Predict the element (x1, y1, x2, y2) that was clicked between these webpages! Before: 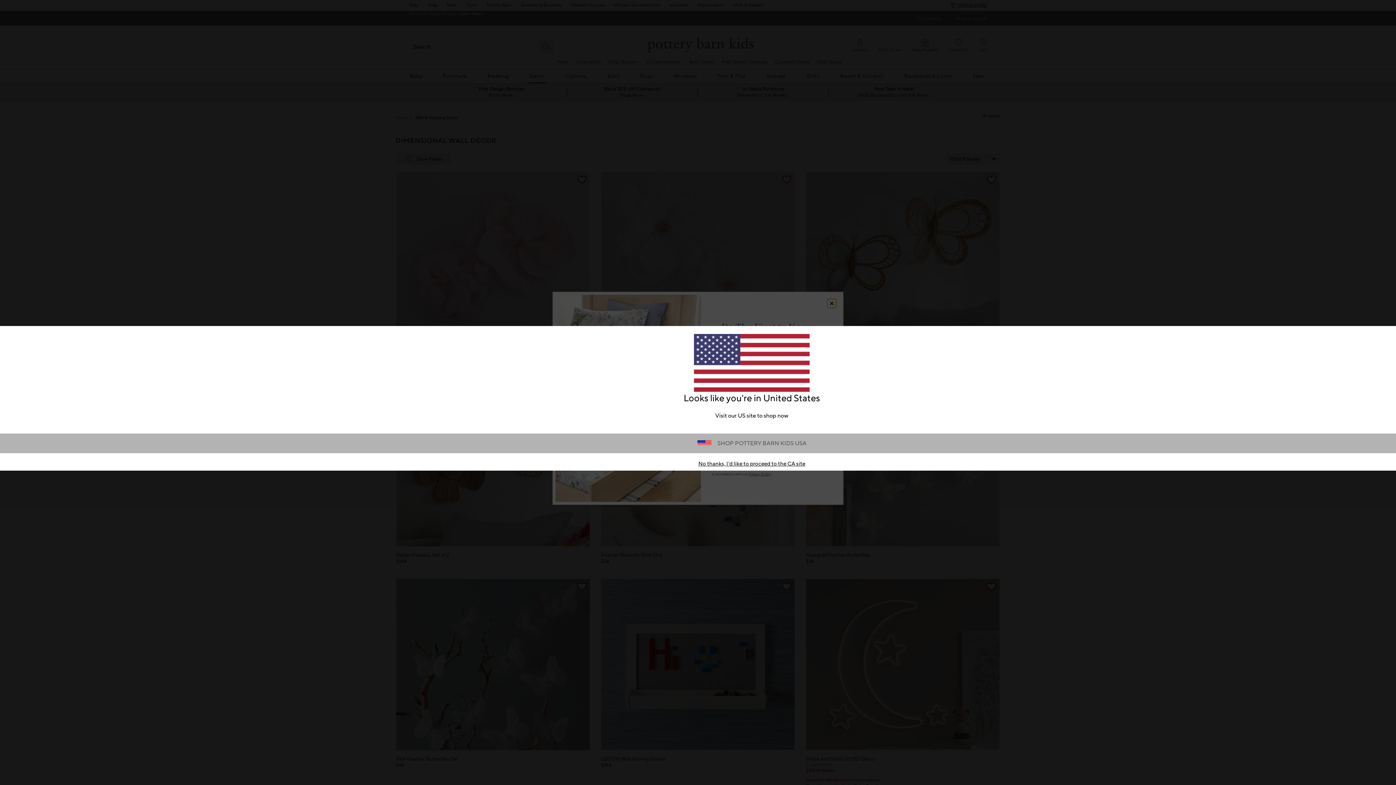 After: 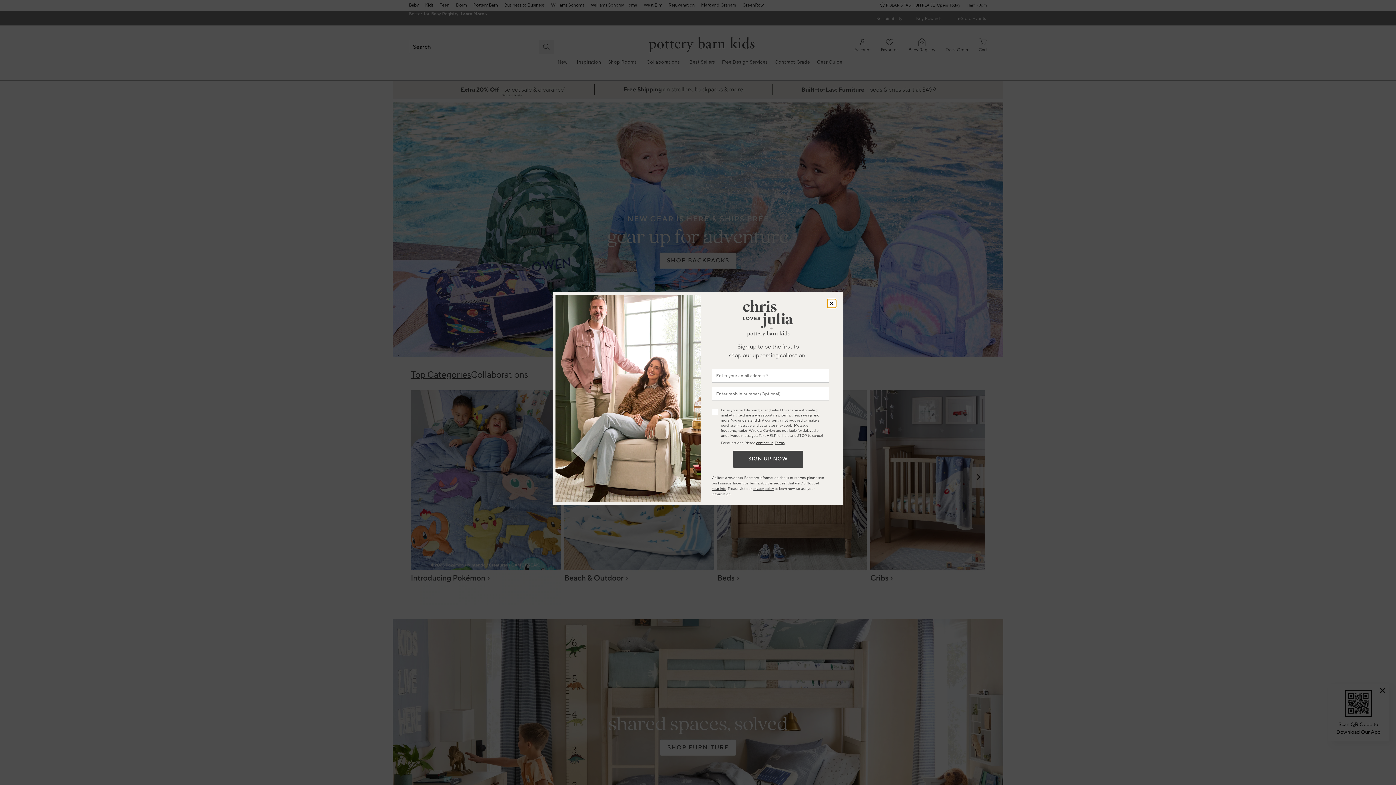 Action: label: SHOP POTTERY BARN KIDS USA bbox: (711, 440, 806, 447)